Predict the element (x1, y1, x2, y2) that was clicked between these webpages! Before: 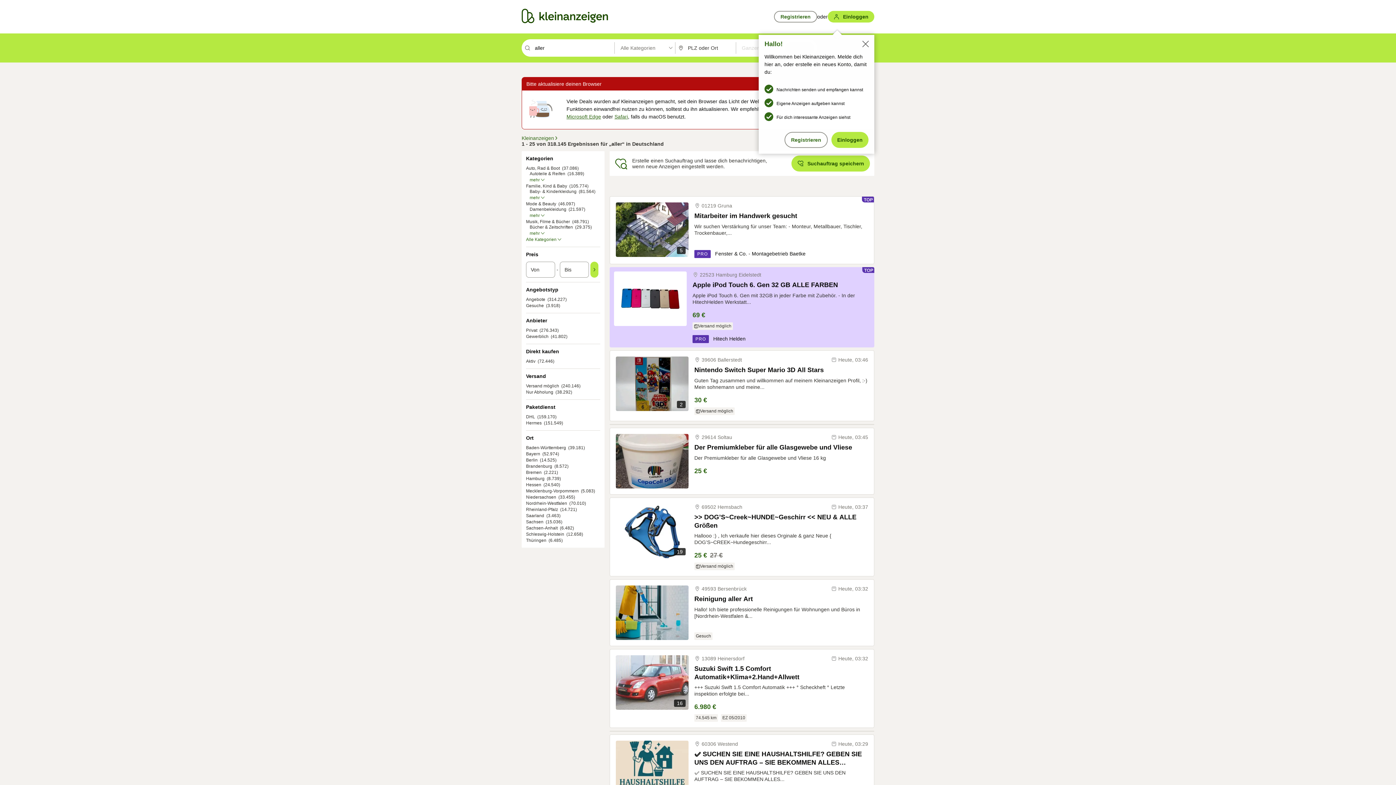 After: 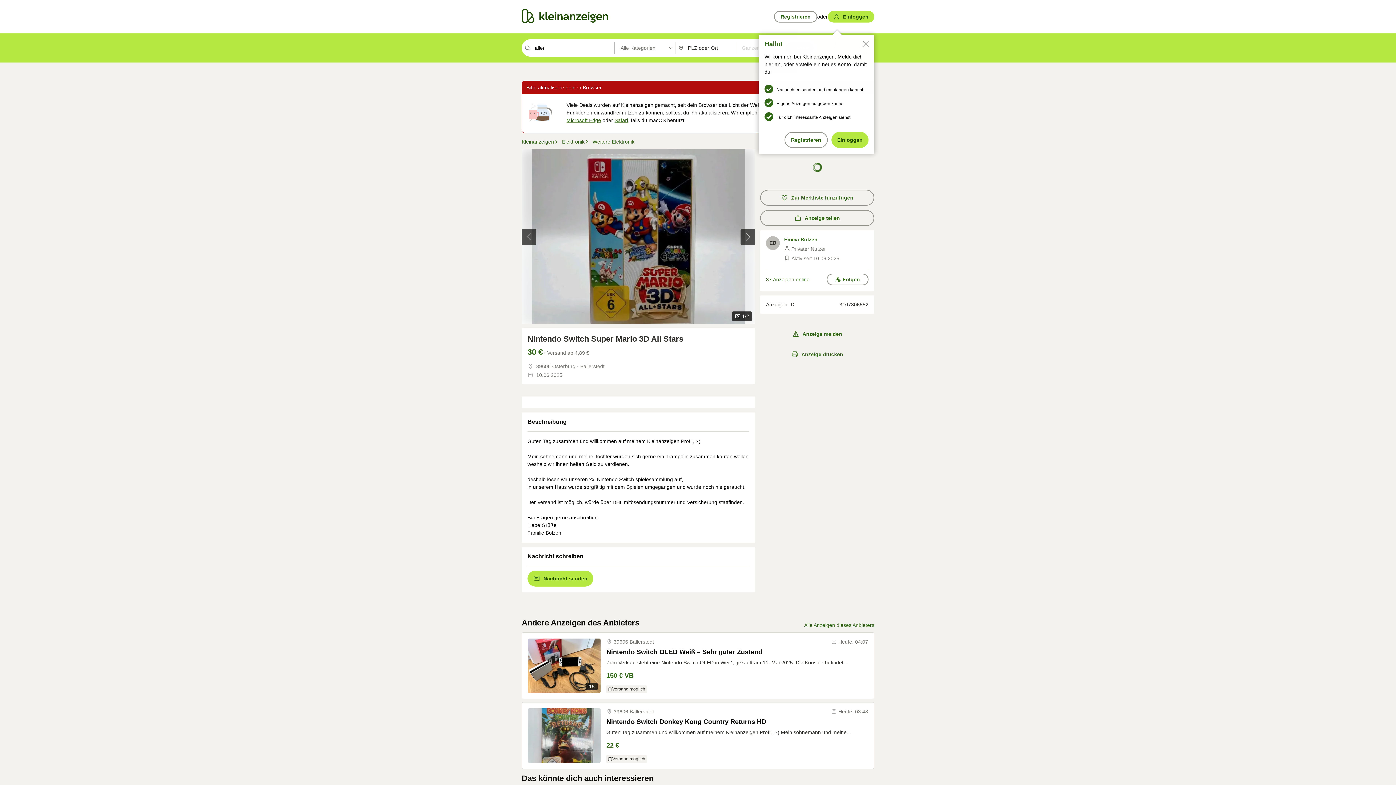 Action: bbox: (616, 356, 688, 411) label: 2